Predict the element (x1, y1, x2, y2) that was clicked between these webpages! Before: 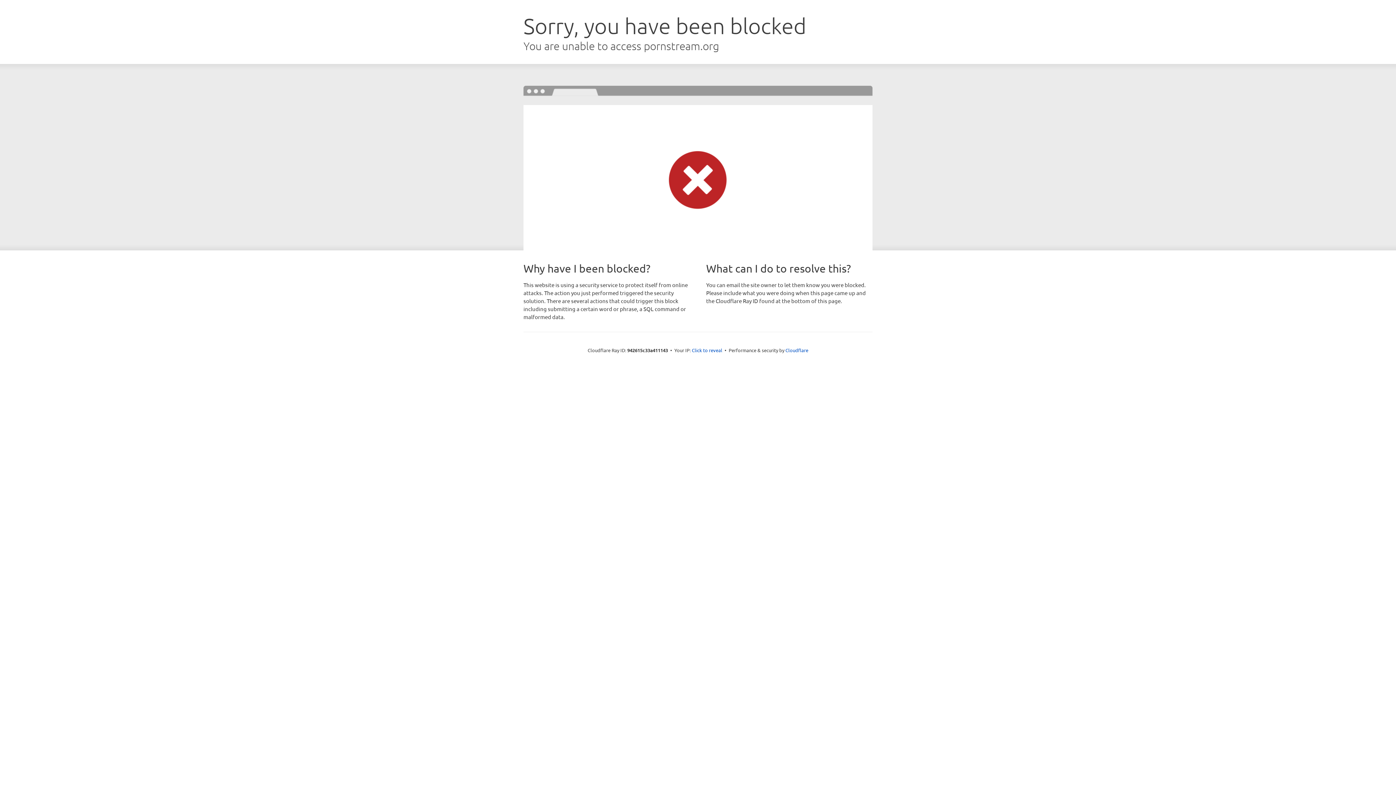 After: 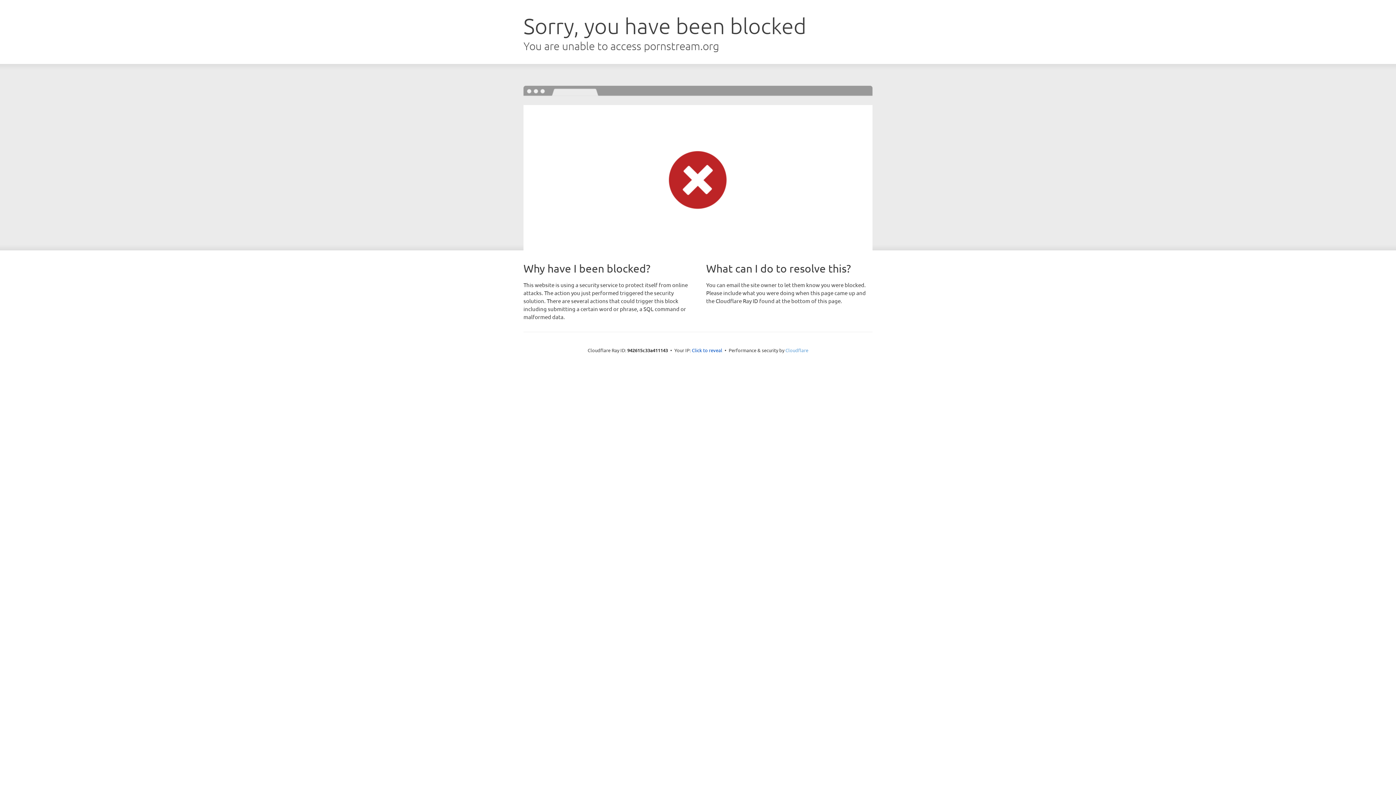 Action: label: Cloudflare bbox: (785, 347, 808, 353)